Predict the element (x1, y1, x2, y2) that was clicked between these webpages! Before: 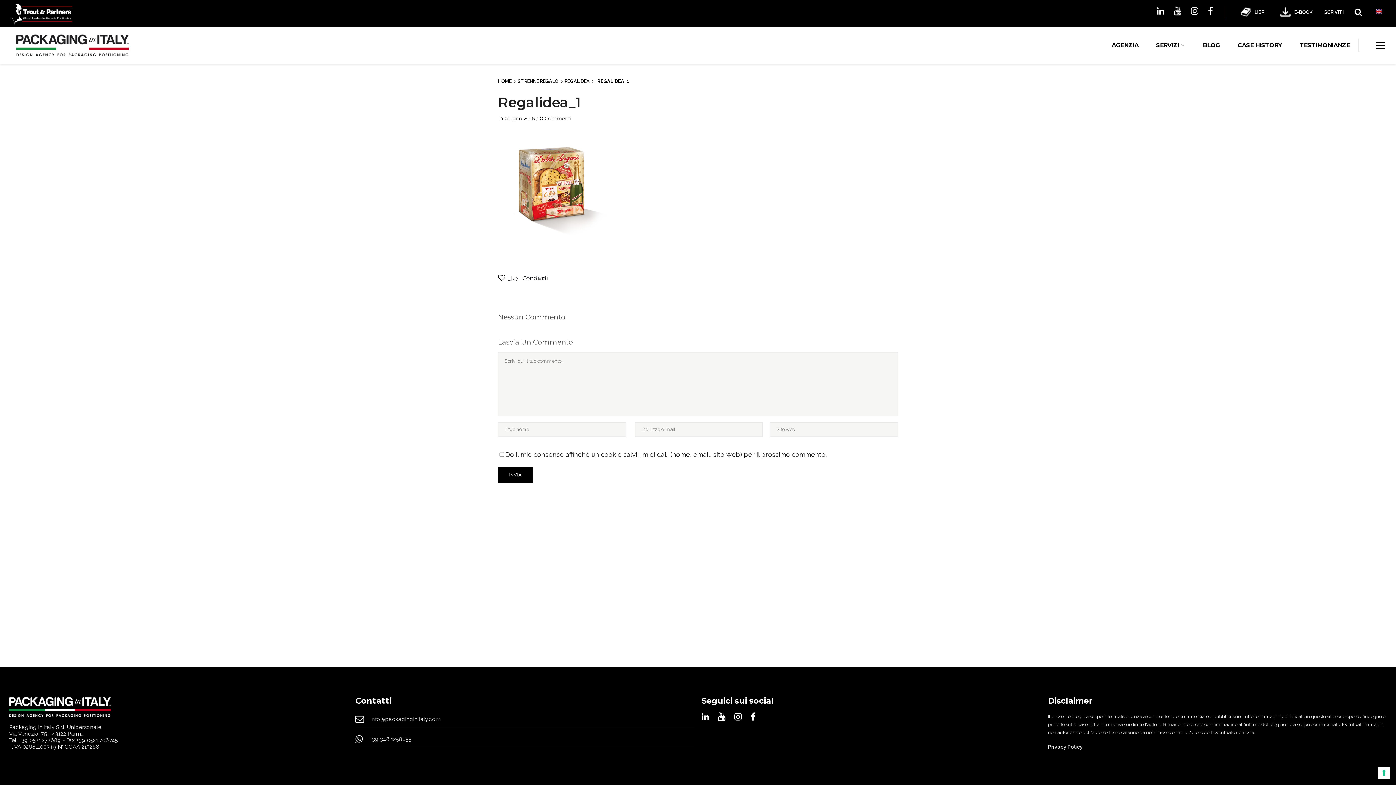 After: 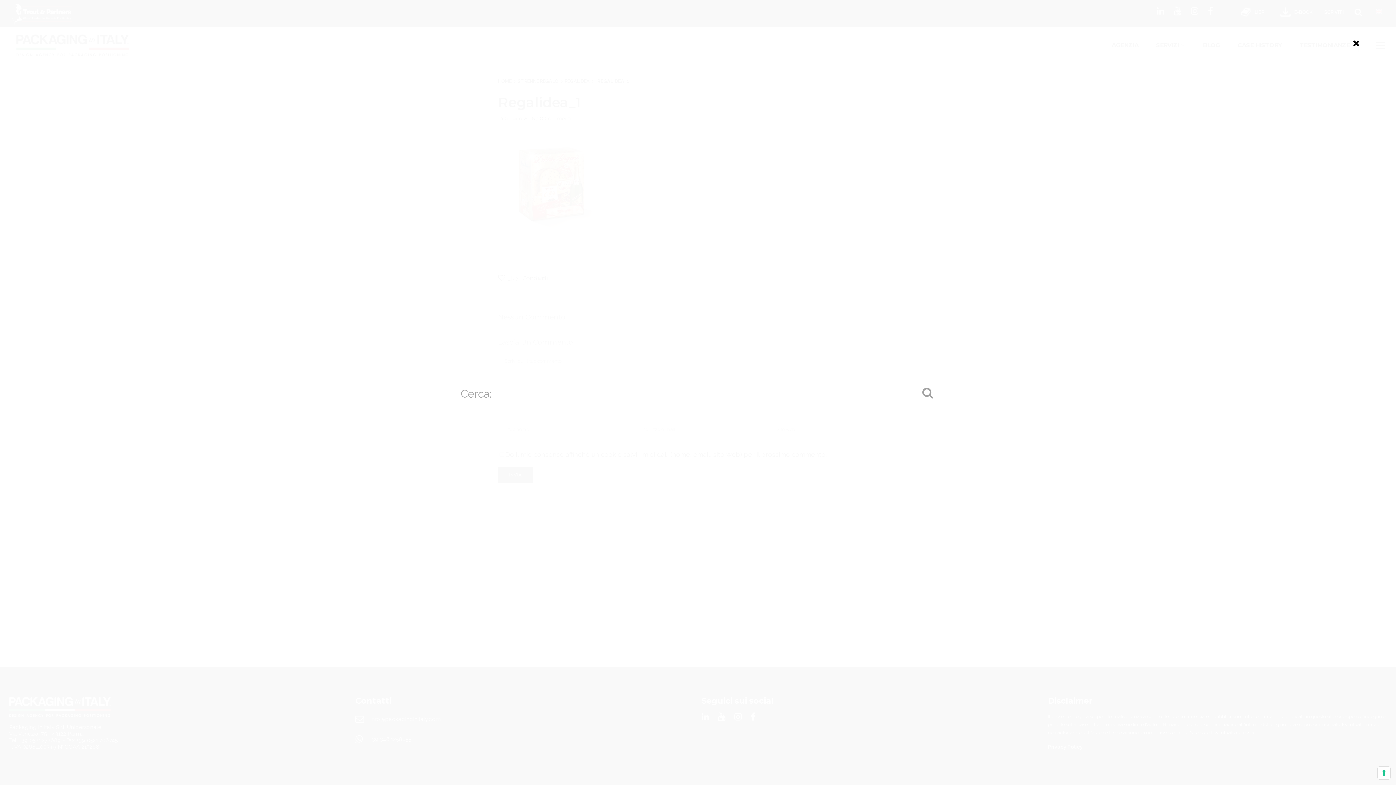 Action: bbox: (1354, 10, 1365, 16)